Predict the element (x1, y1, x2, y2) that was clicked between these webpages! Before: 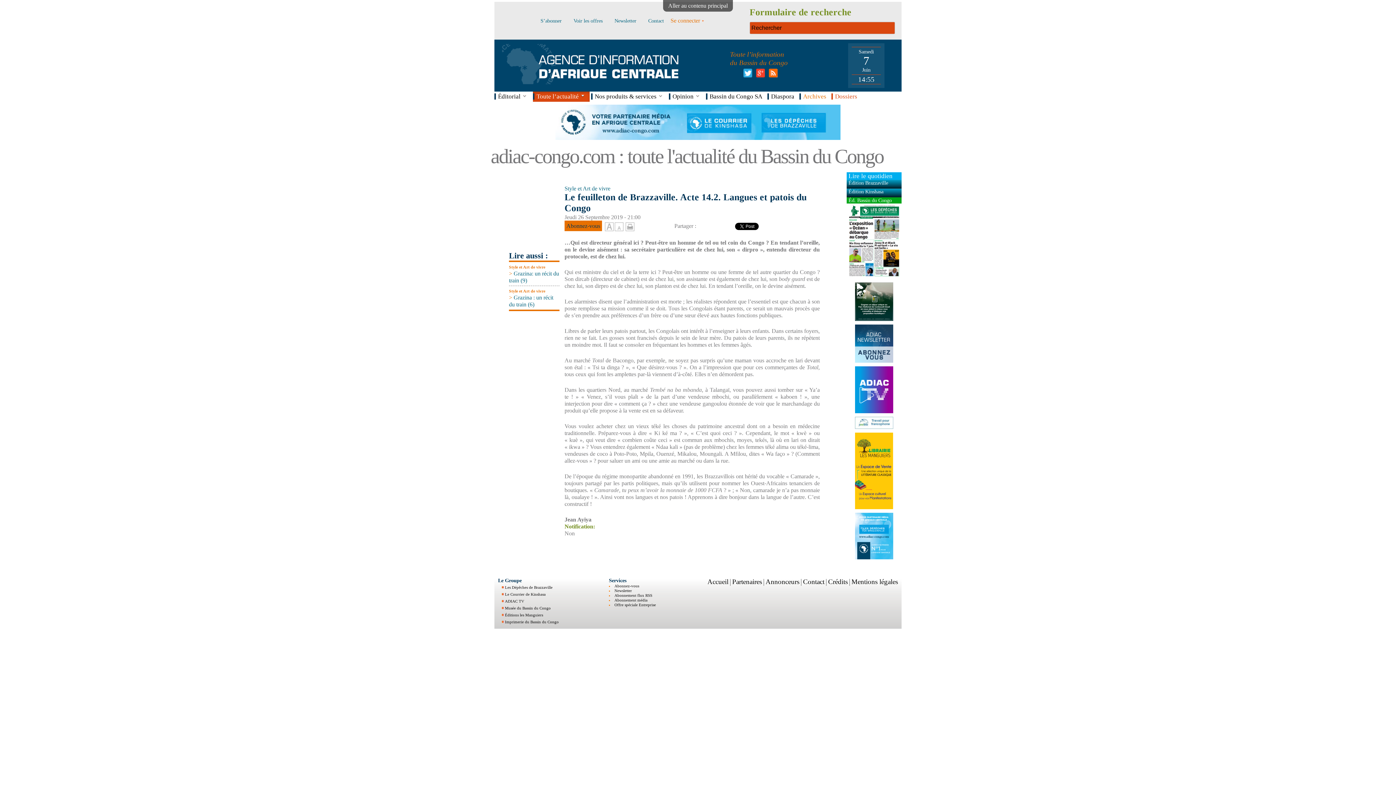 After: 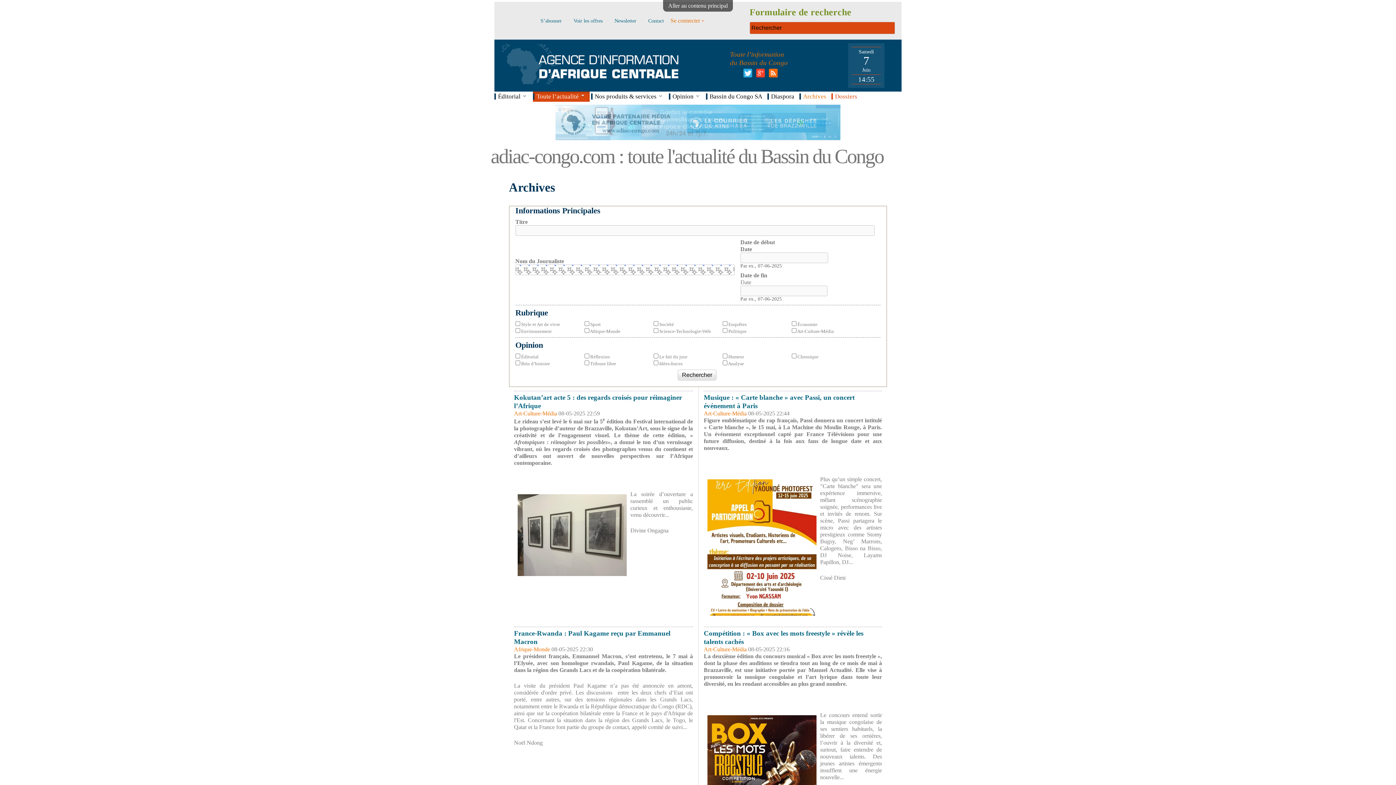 Action: label: Archives bbox: (799, 91, 830, 101)